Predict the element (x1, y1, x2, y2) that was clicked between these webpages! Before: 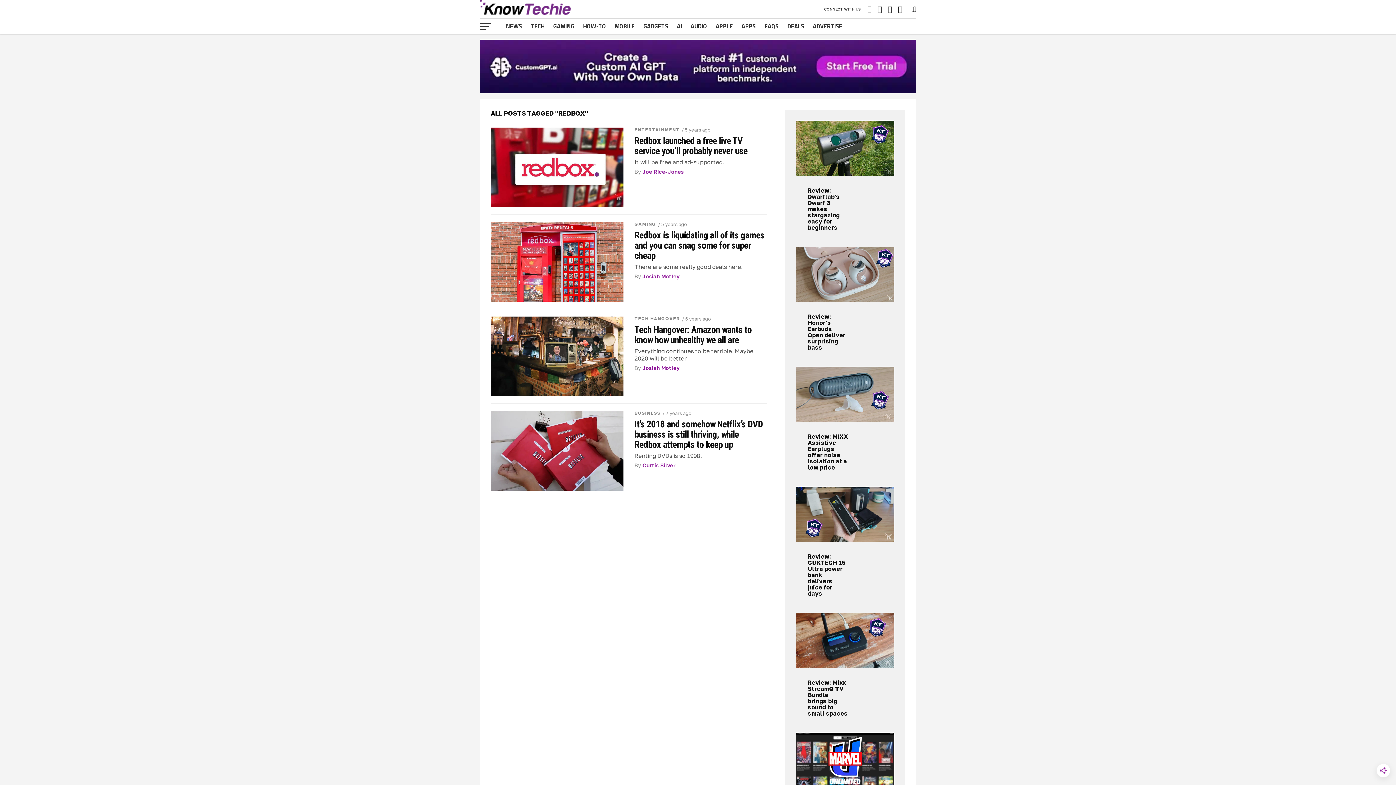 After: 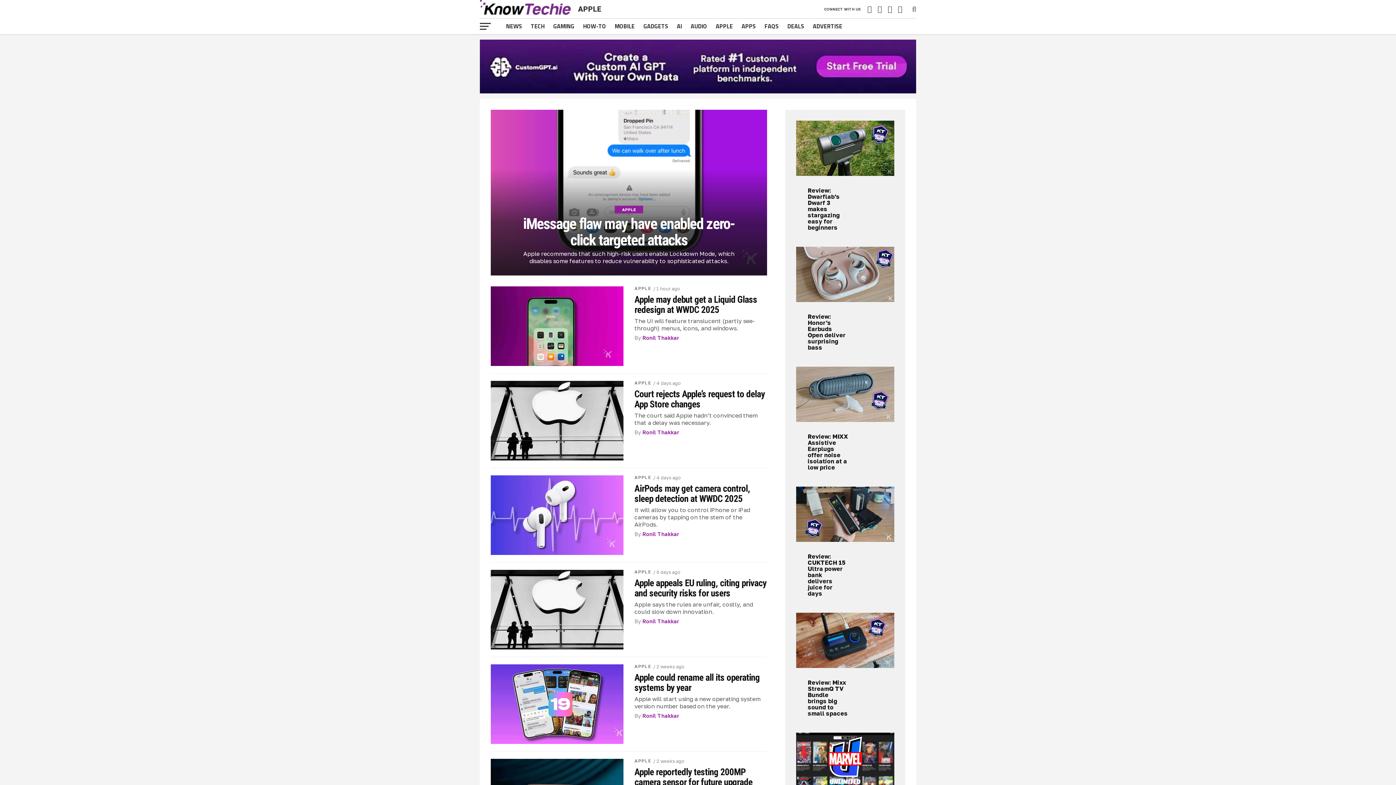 Action: bbox: (711, 18, 737, 34) label: APPLE